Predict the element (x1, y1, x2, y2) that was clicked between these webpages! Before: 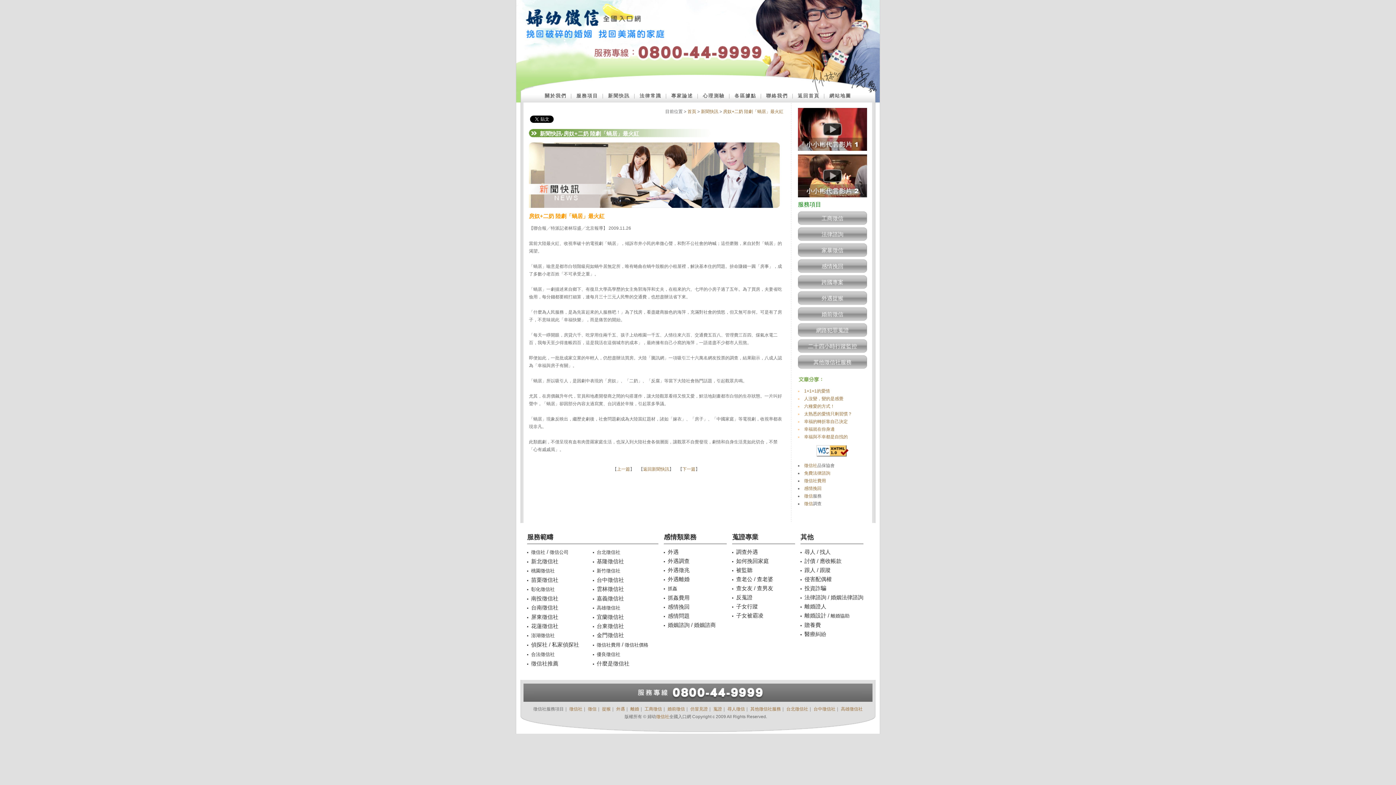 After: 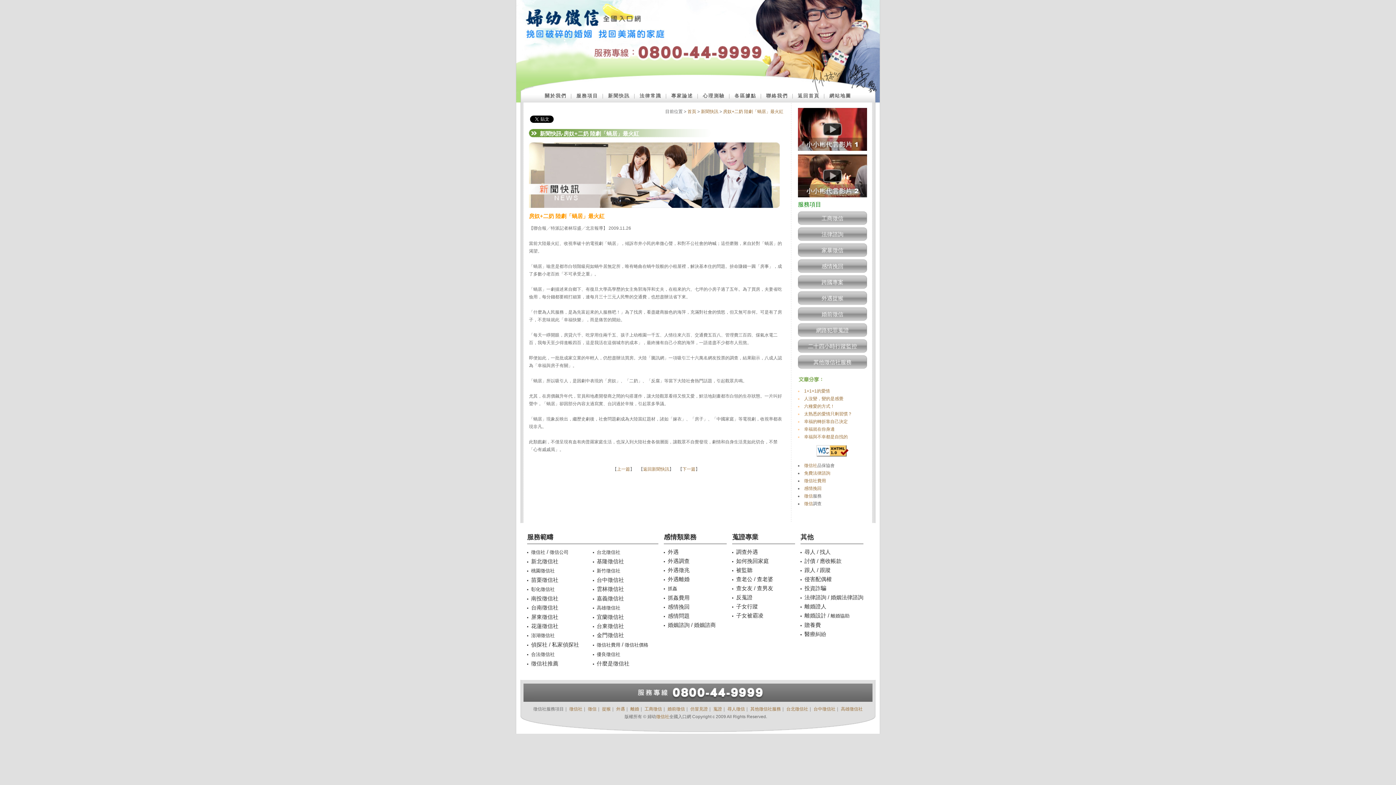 Action: label: 房奴+二奶 陸劇「蝸居」最火紅 bbox: (723, 109, 783, 114)